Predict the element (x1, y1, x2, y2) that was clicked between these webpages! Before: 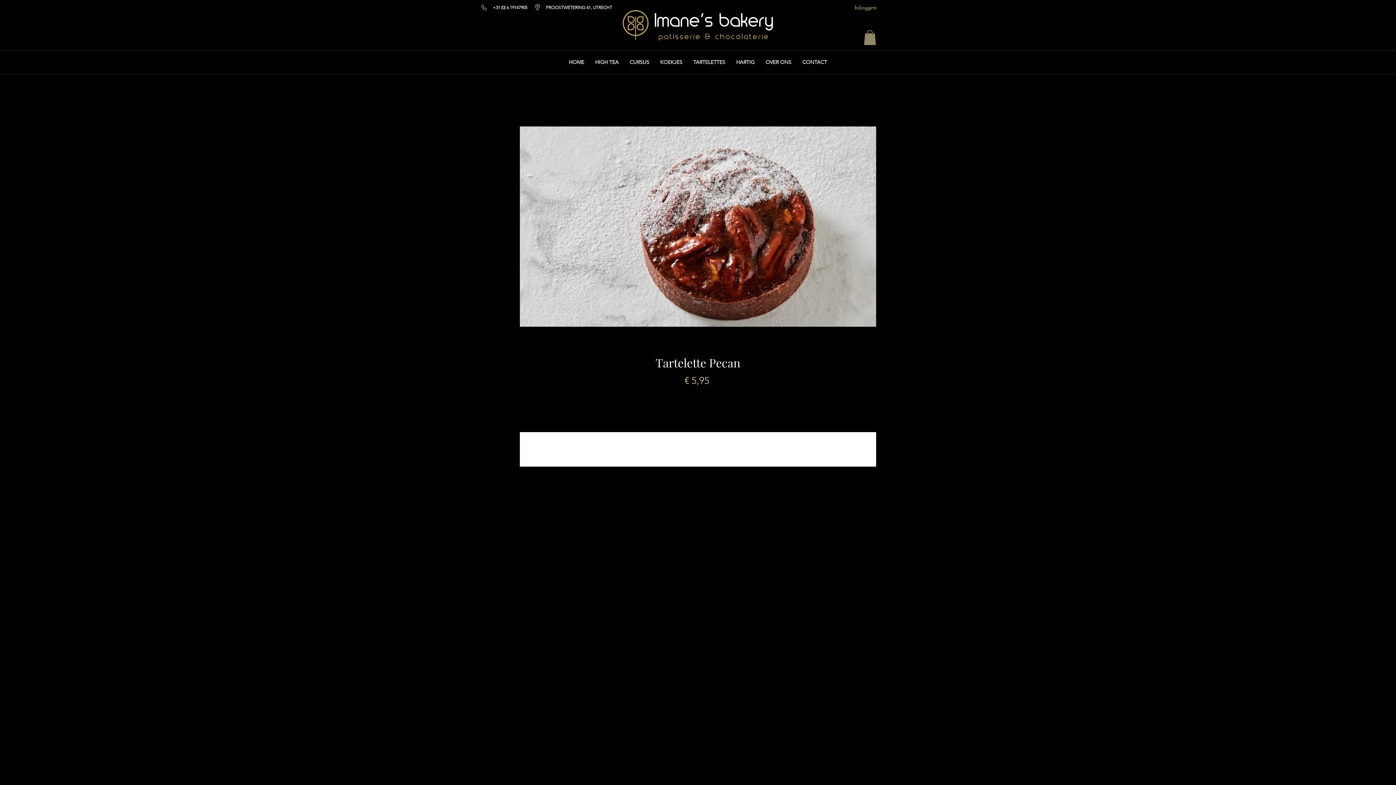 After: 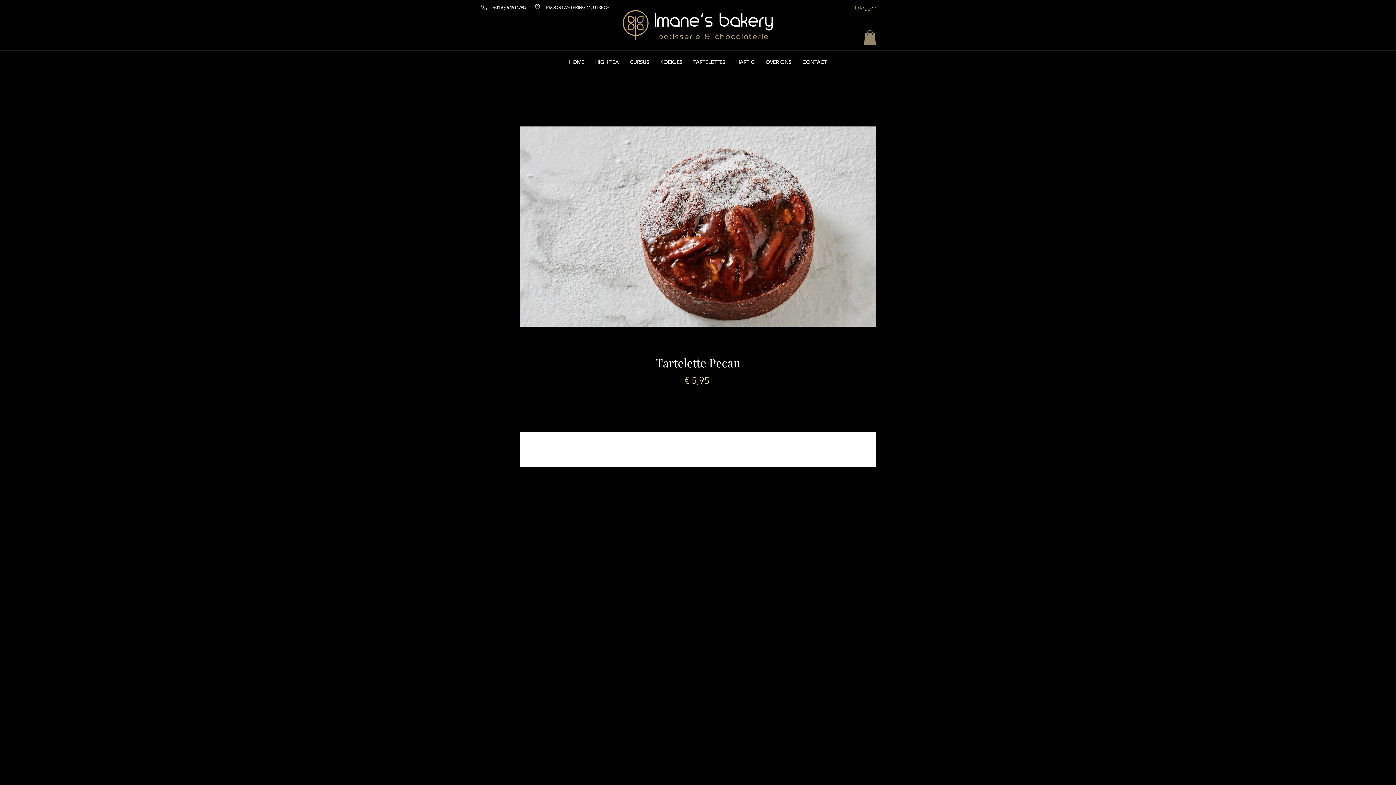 Action: bbox: (864, 30, 876, 44)